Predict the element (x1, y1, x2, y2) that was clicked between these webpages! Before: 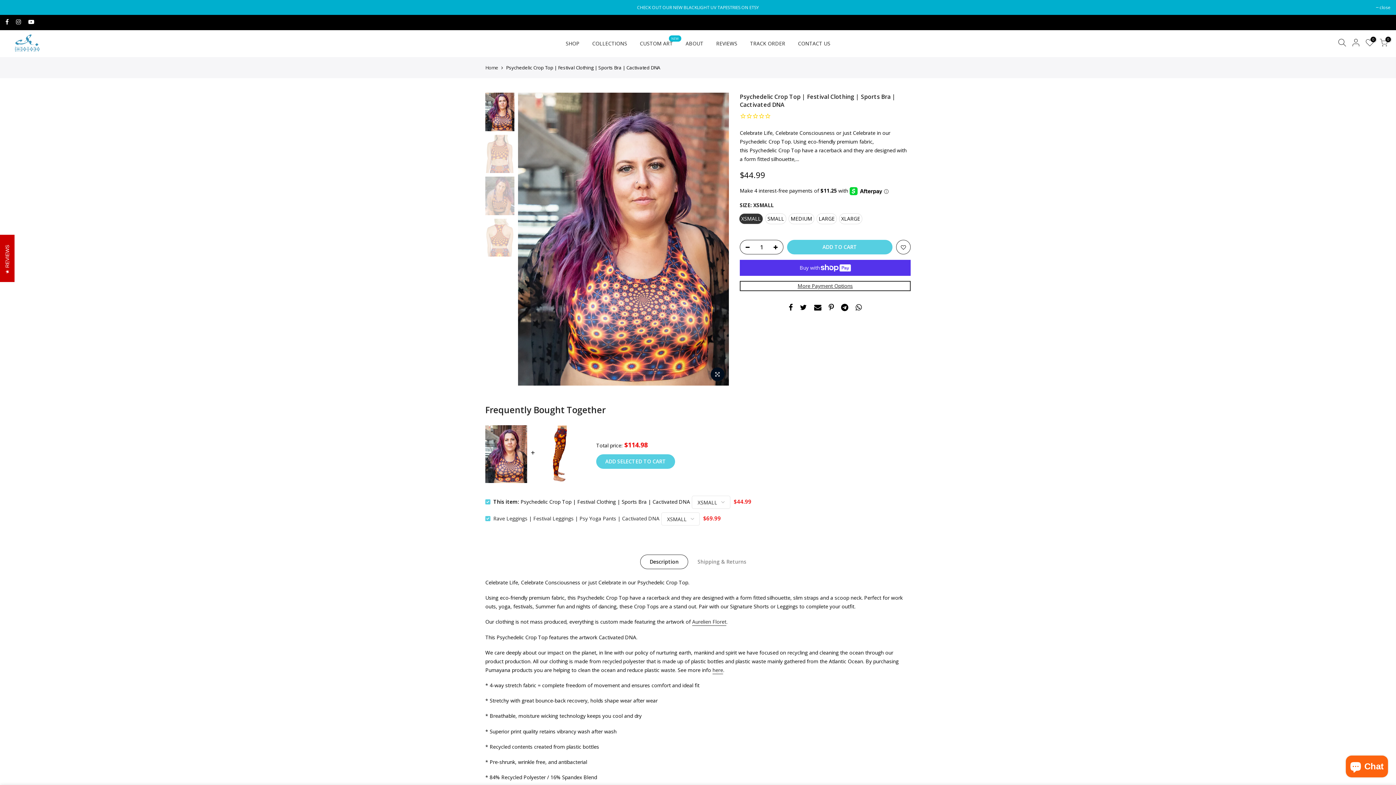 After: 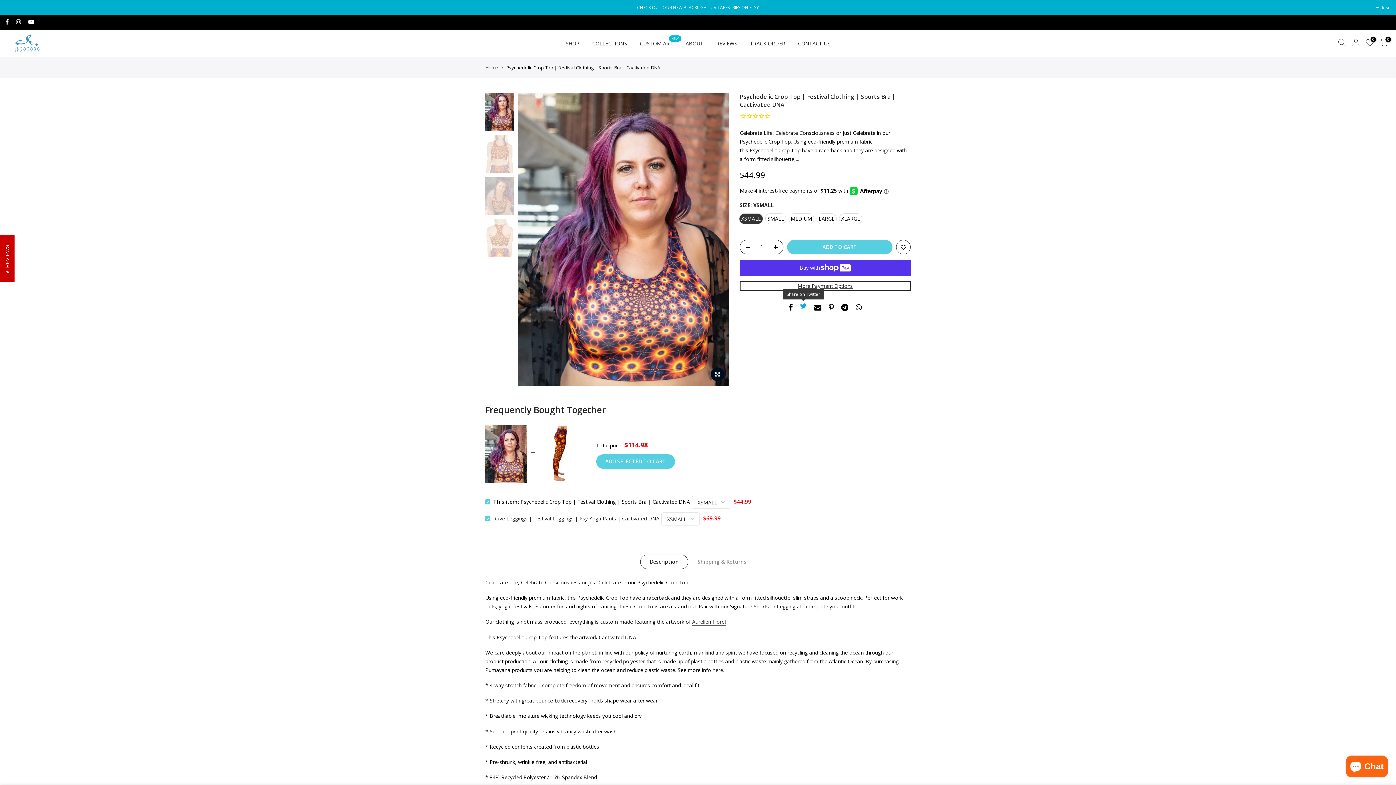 Action: bbox: (800, 303, 807, 313)